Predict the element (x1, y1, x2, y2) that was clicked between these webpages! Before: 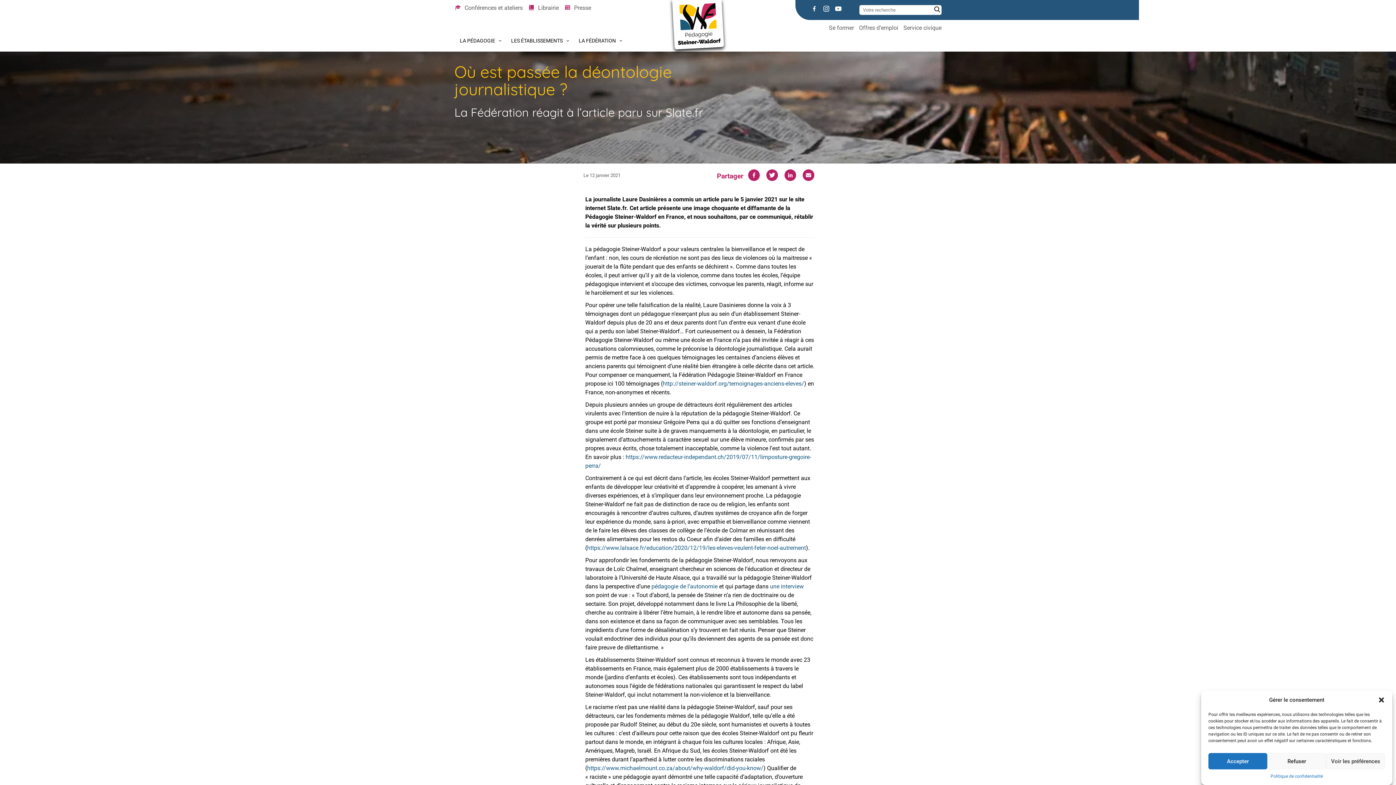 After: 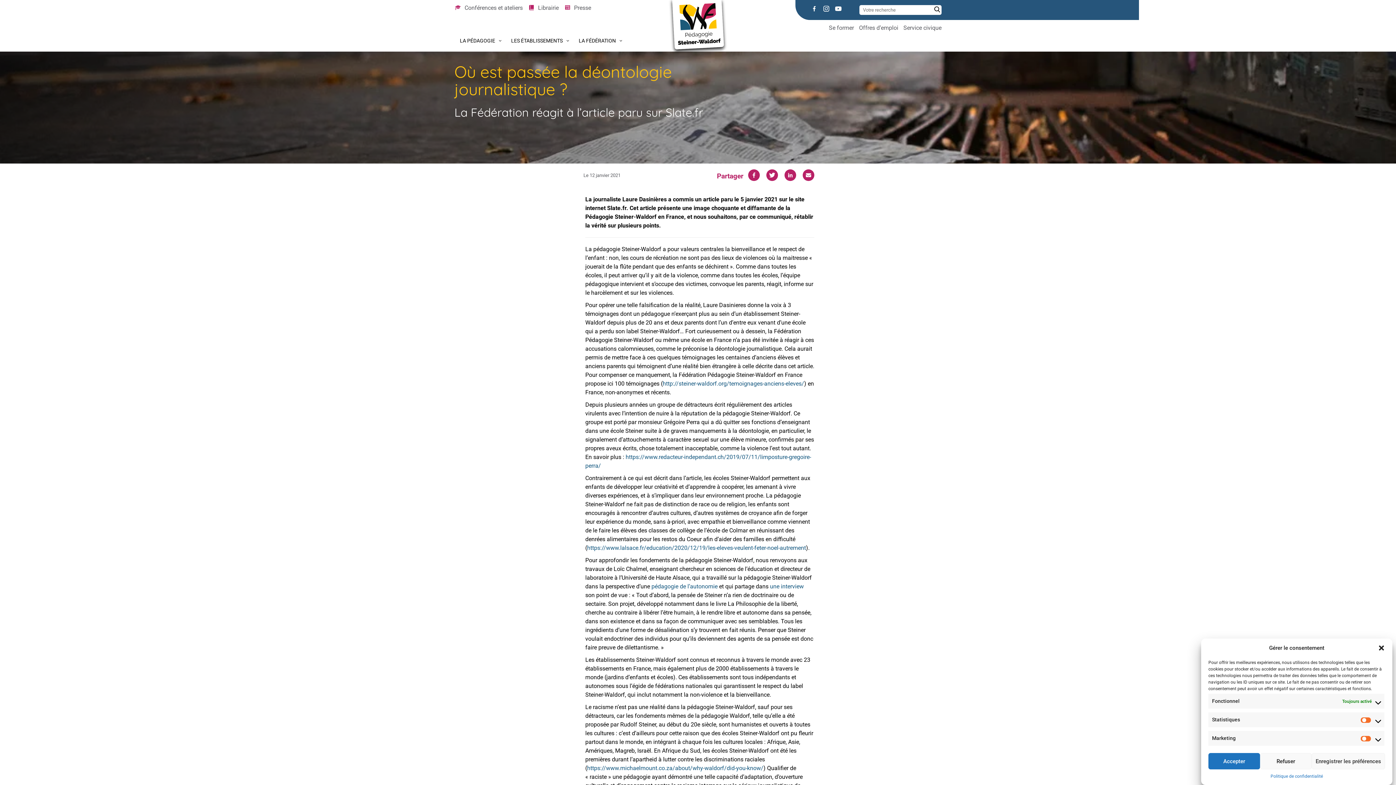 Action: bbox: (1326, 753, 1385, 769) label: Voir les préférences